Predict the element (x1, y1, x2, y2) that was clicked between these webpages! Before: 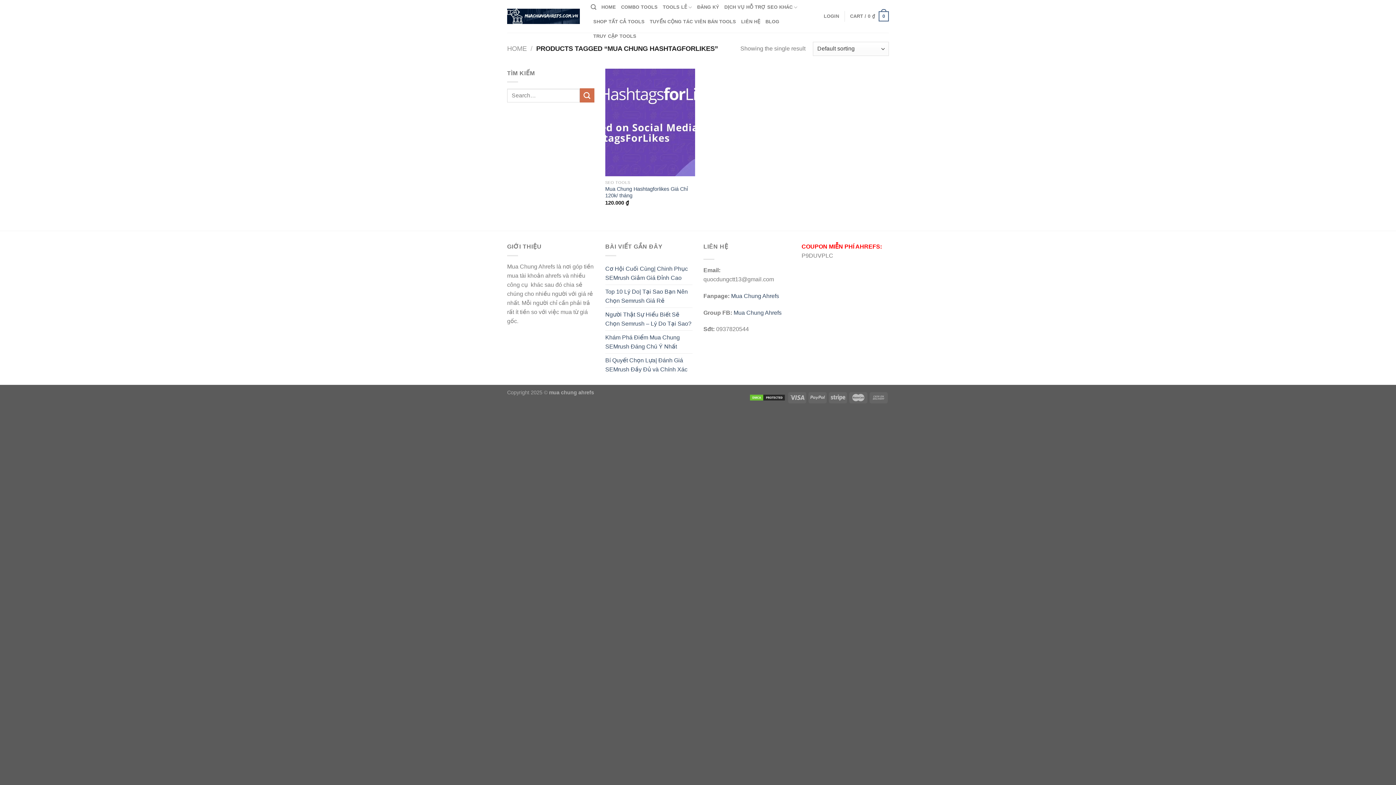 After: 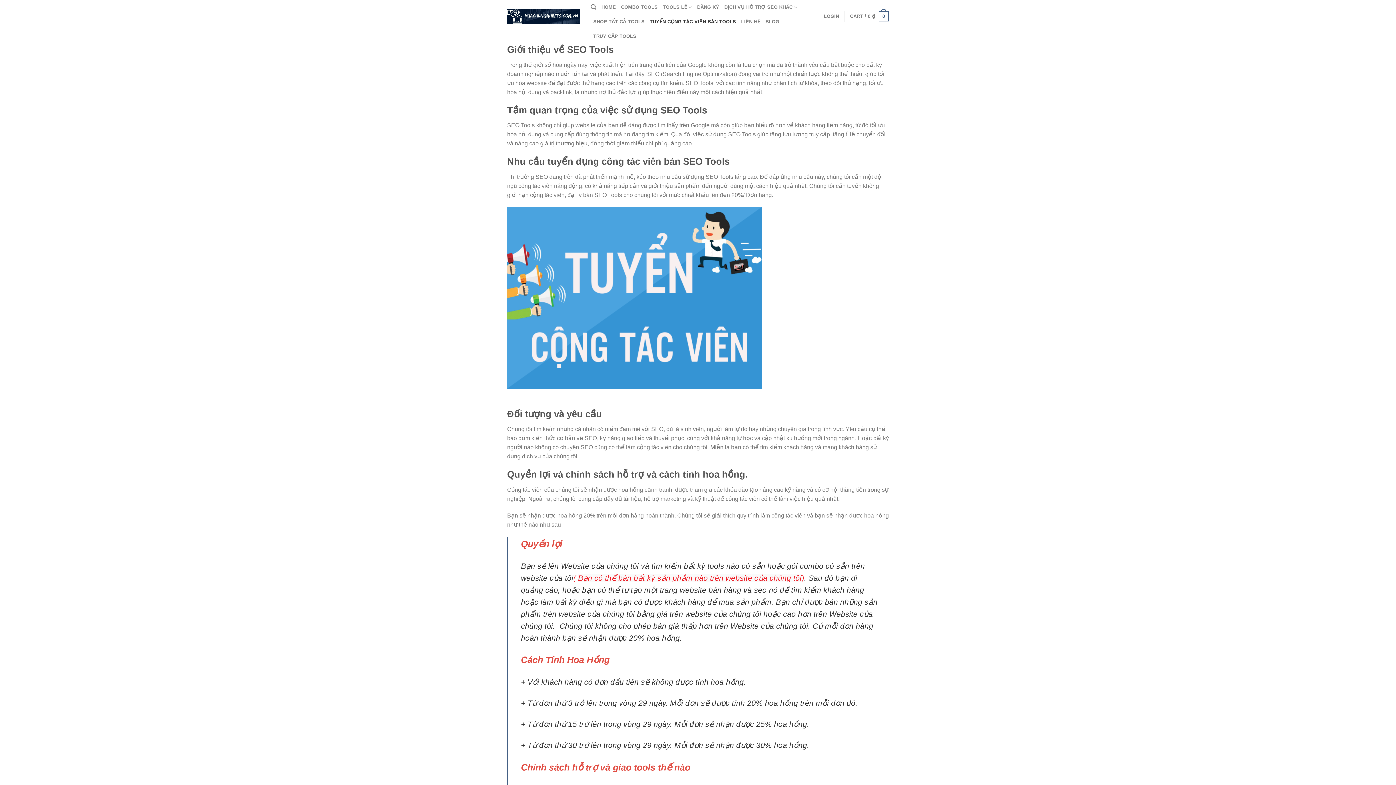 Action: bbox: (649, 14, 736, 29) label: TUYỂN CỘNG TÁC VIÊN BÁN TOOLS